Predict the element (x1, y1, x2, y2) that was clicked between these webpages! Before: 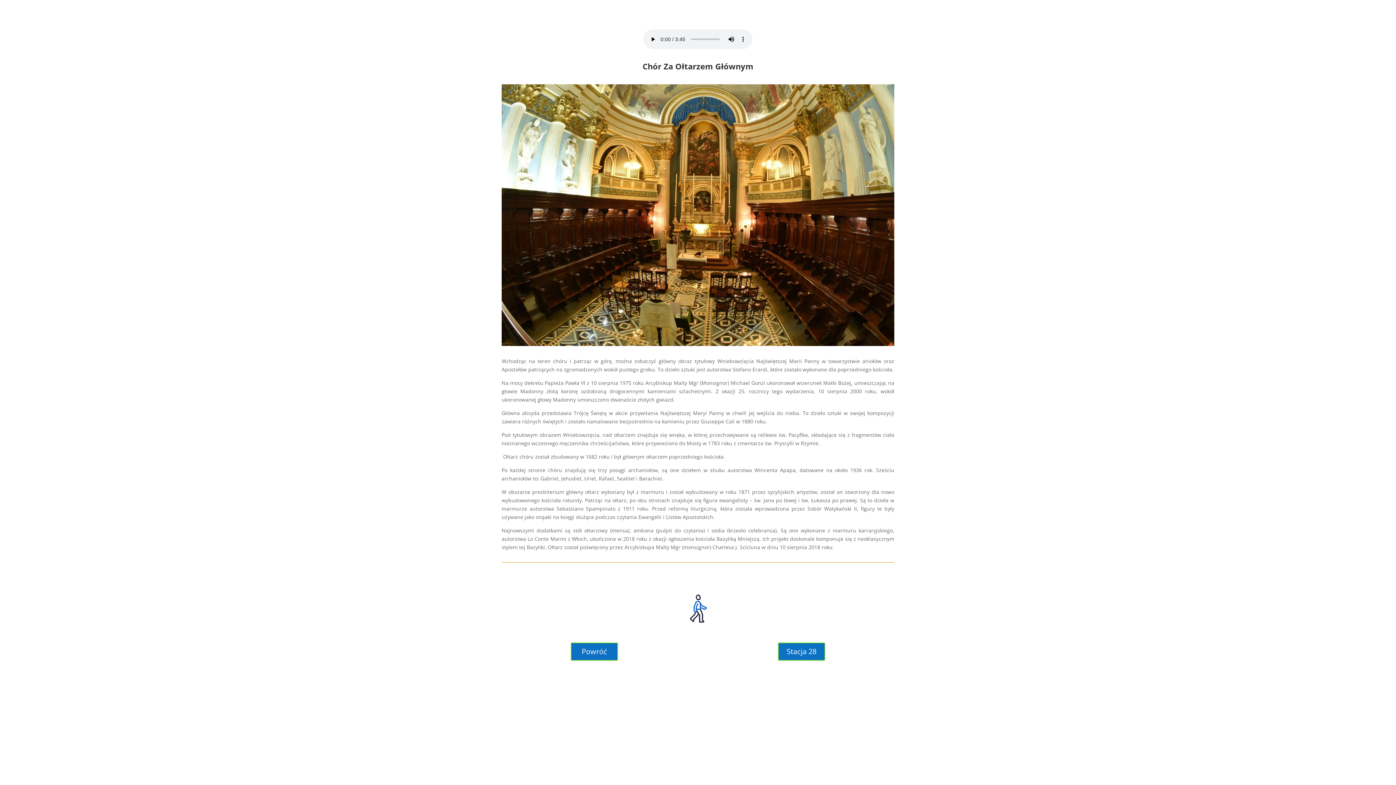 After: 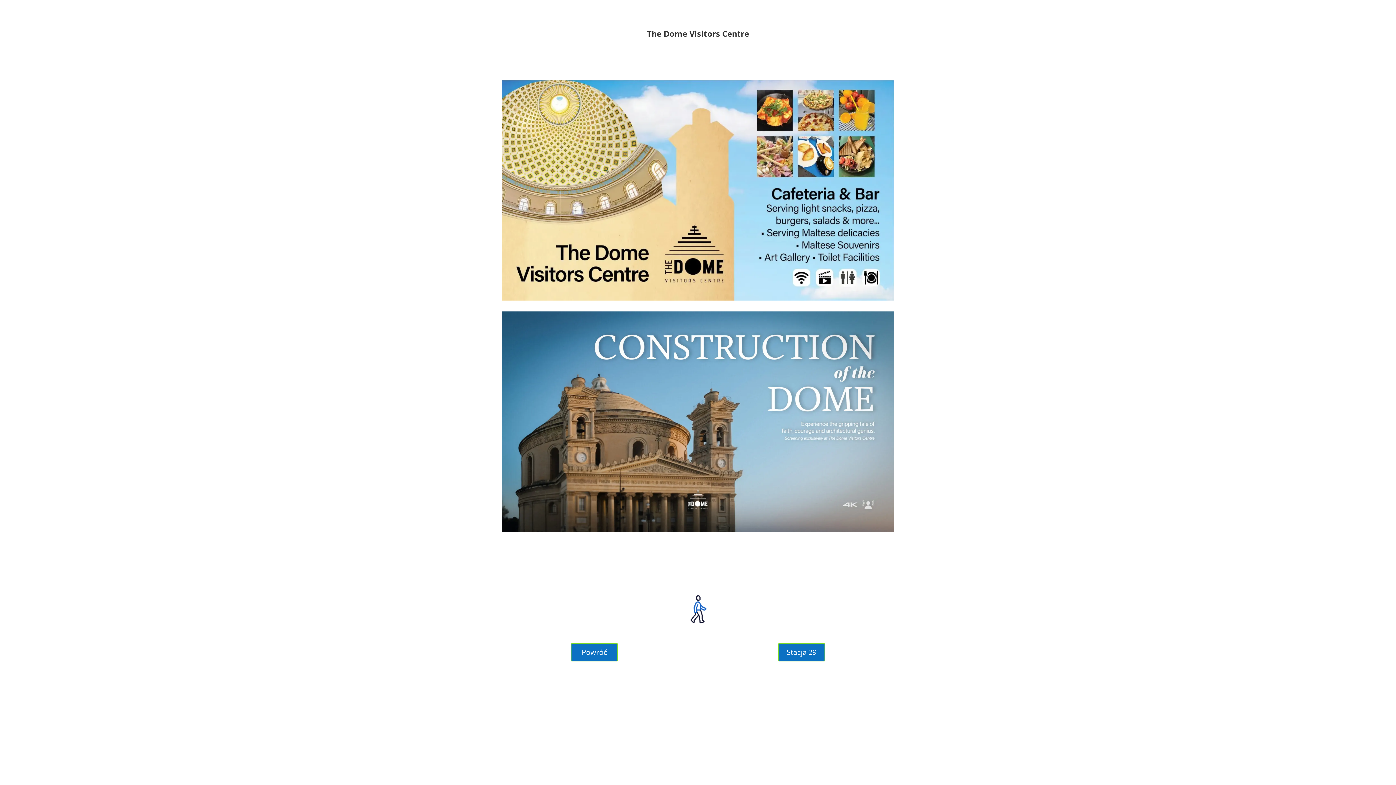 Action: bbox: (778, 642, 825, 661) label: Stacja 28